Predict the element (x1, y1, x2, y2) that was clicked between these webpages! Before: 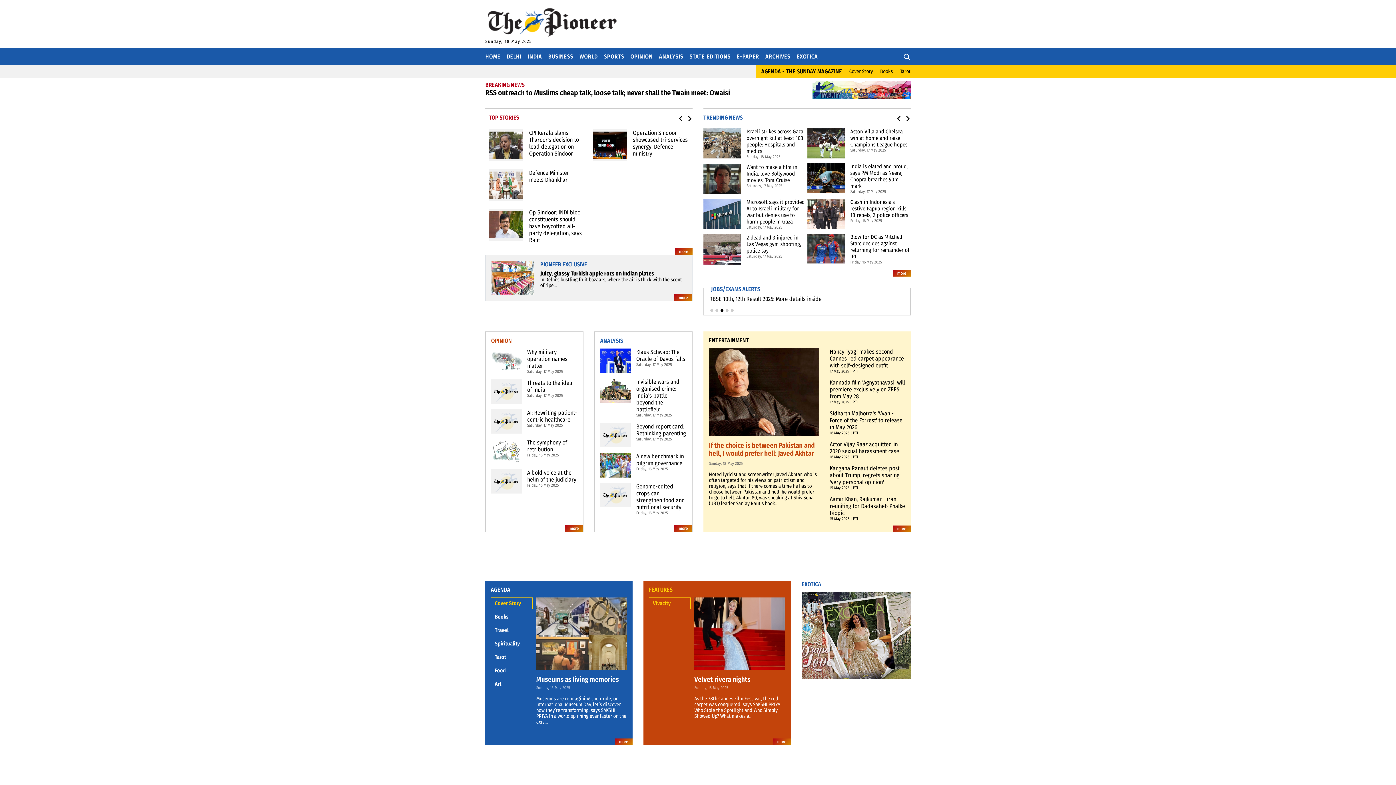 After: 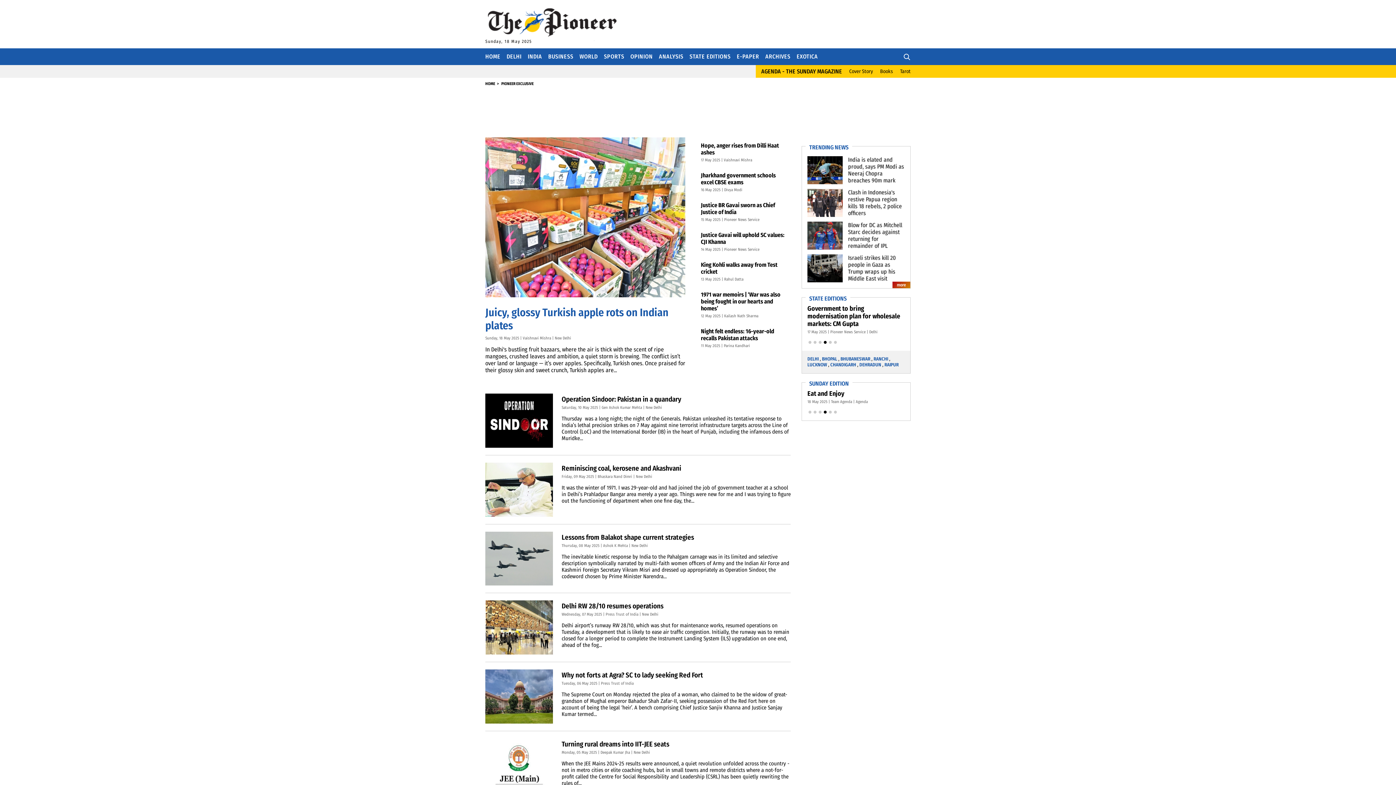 Action: bbox: (673, 301, 692, 308) label: more